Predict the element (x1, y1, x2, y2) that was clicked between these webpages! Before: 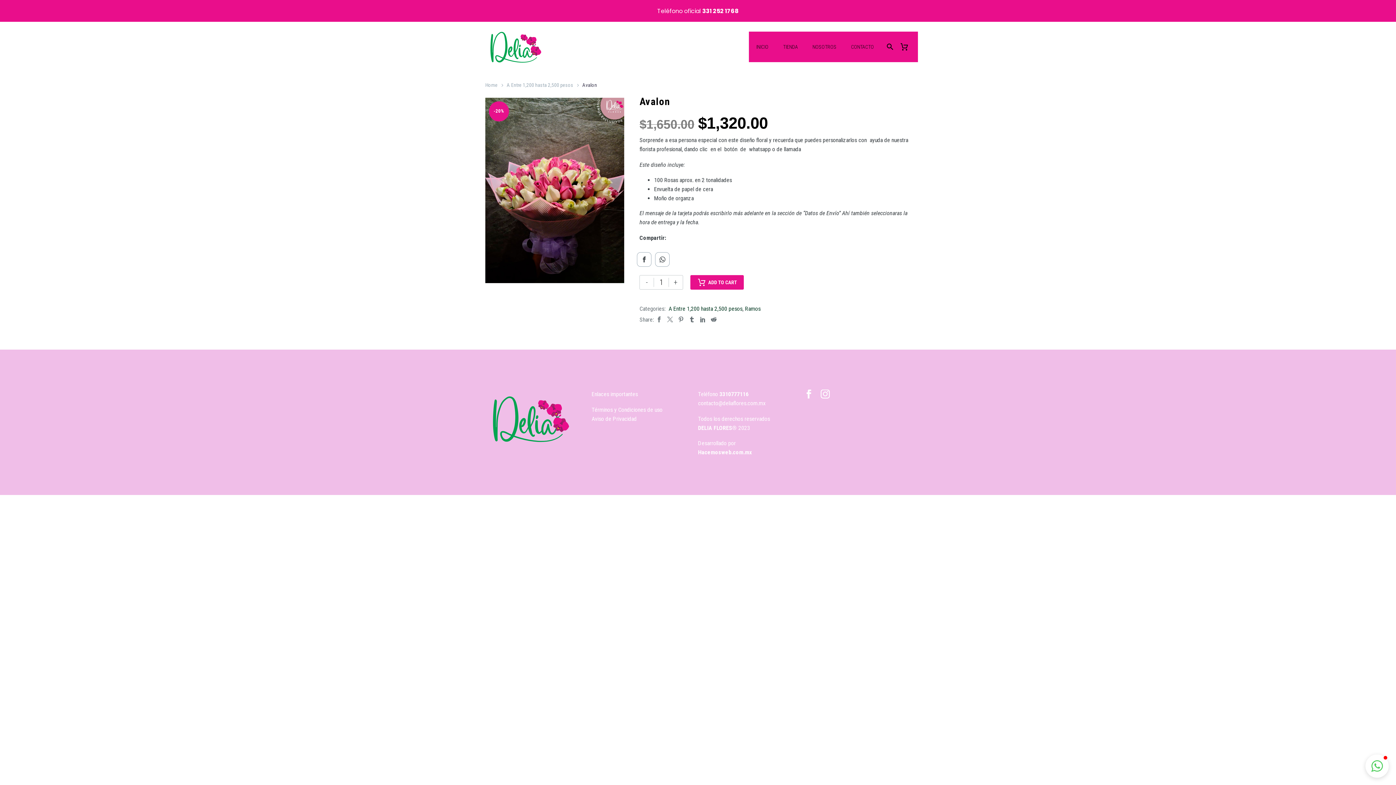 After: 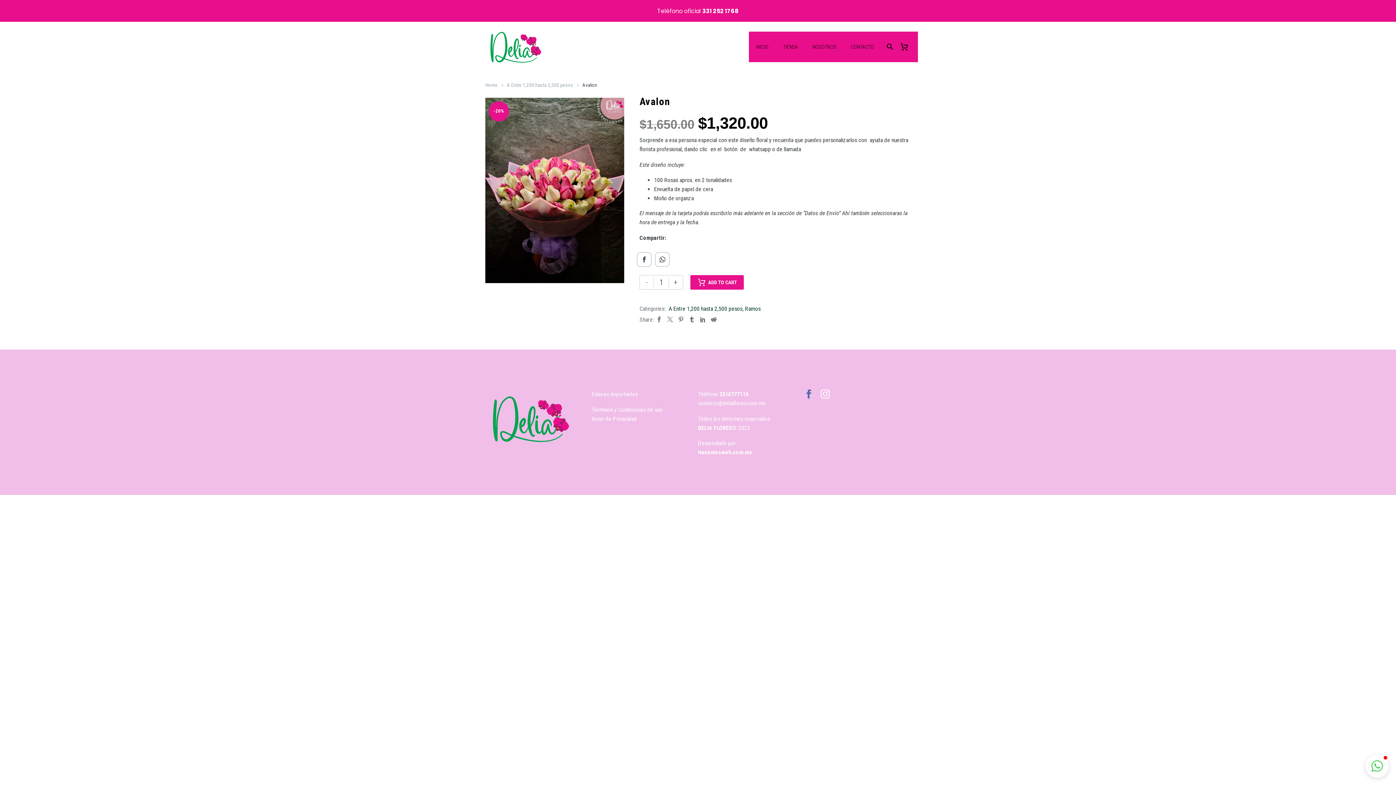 Action: bbox: (804, 389, 813, 398)